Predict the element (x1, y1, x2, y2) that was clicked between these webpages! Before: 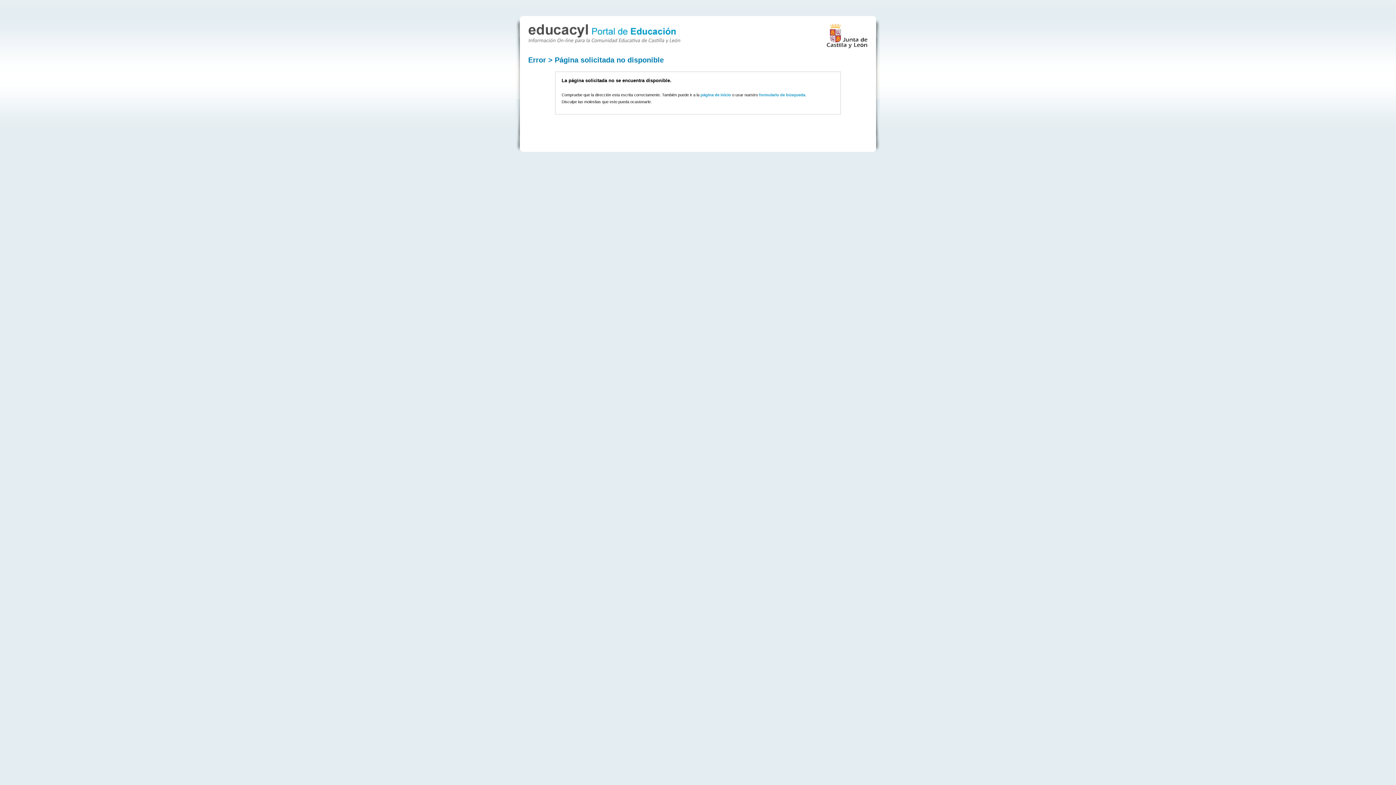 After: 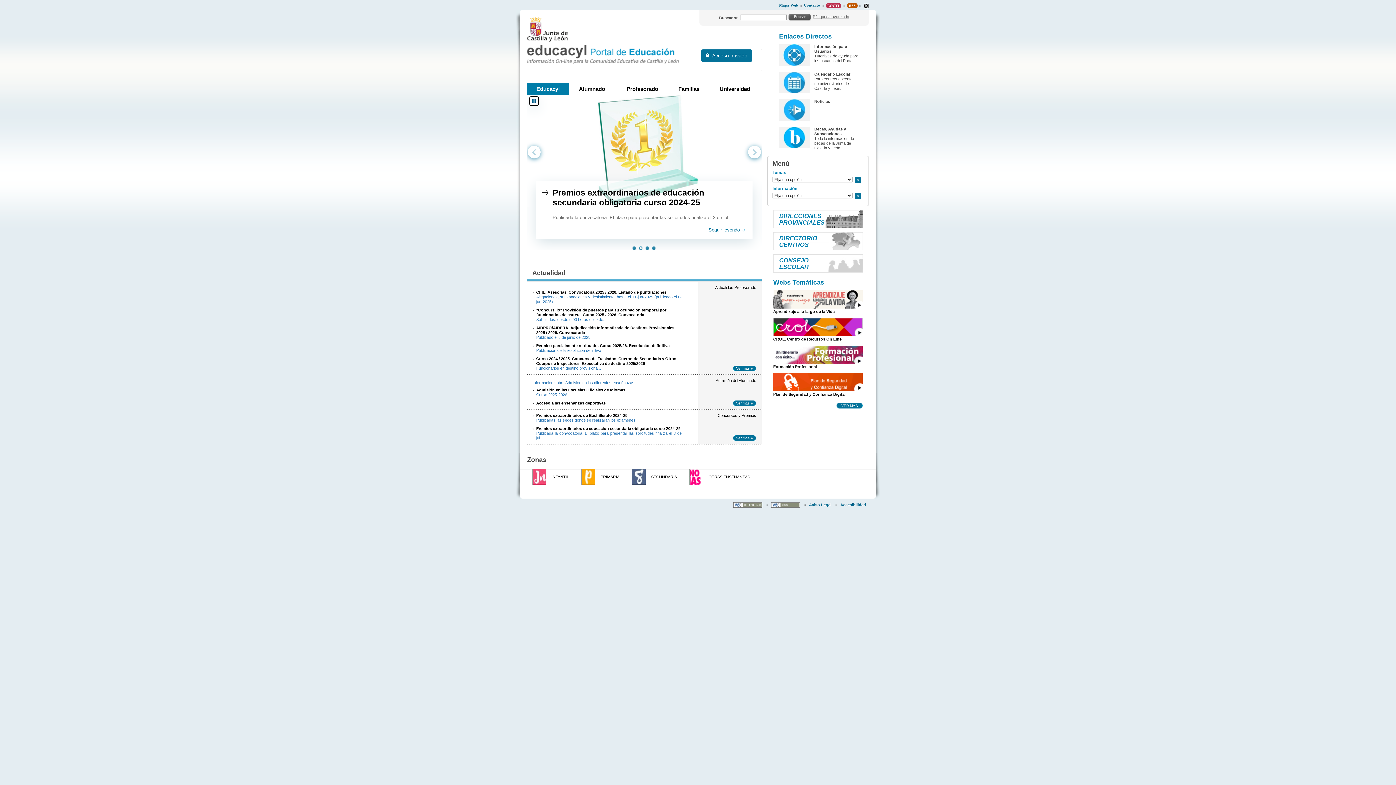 Action: bbox: (700, 92, 731, 97) label: página de inicio